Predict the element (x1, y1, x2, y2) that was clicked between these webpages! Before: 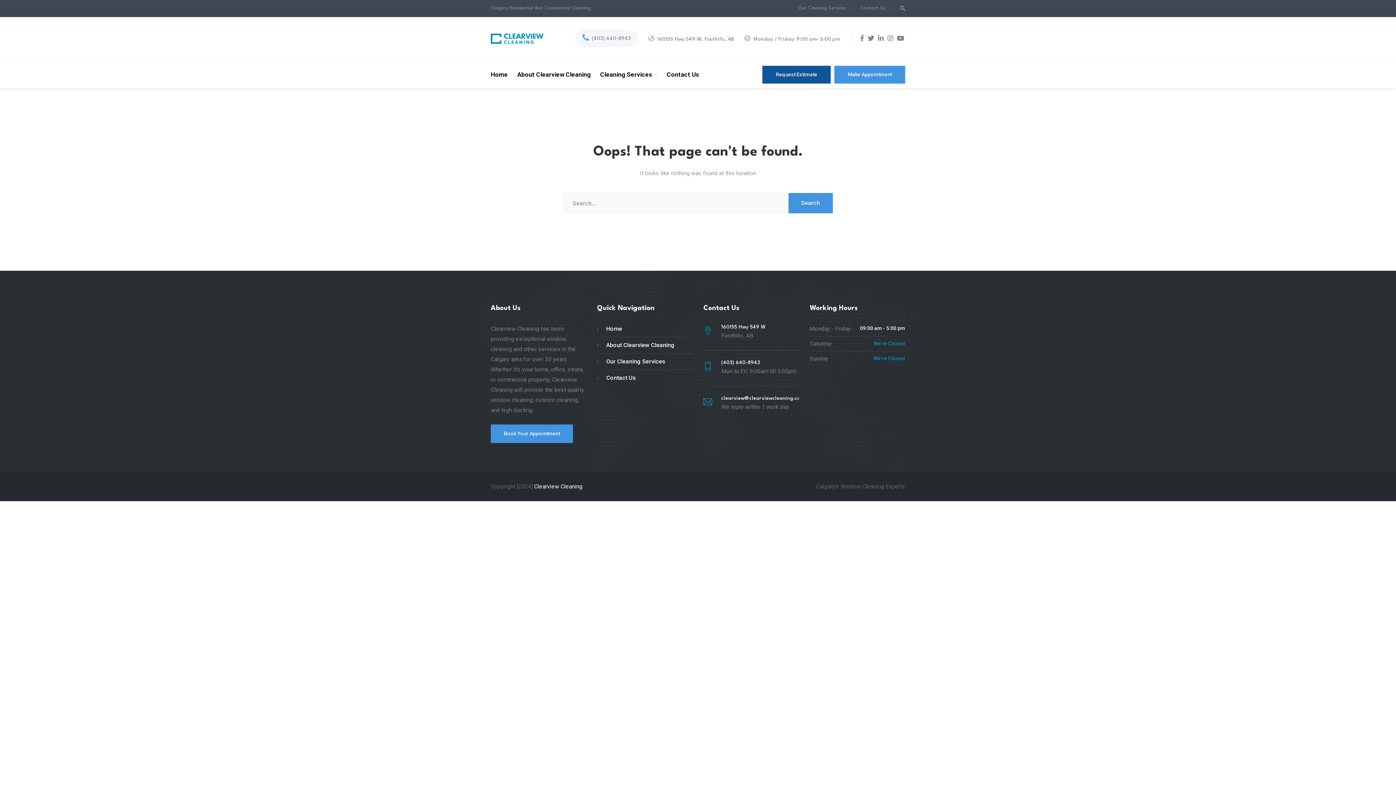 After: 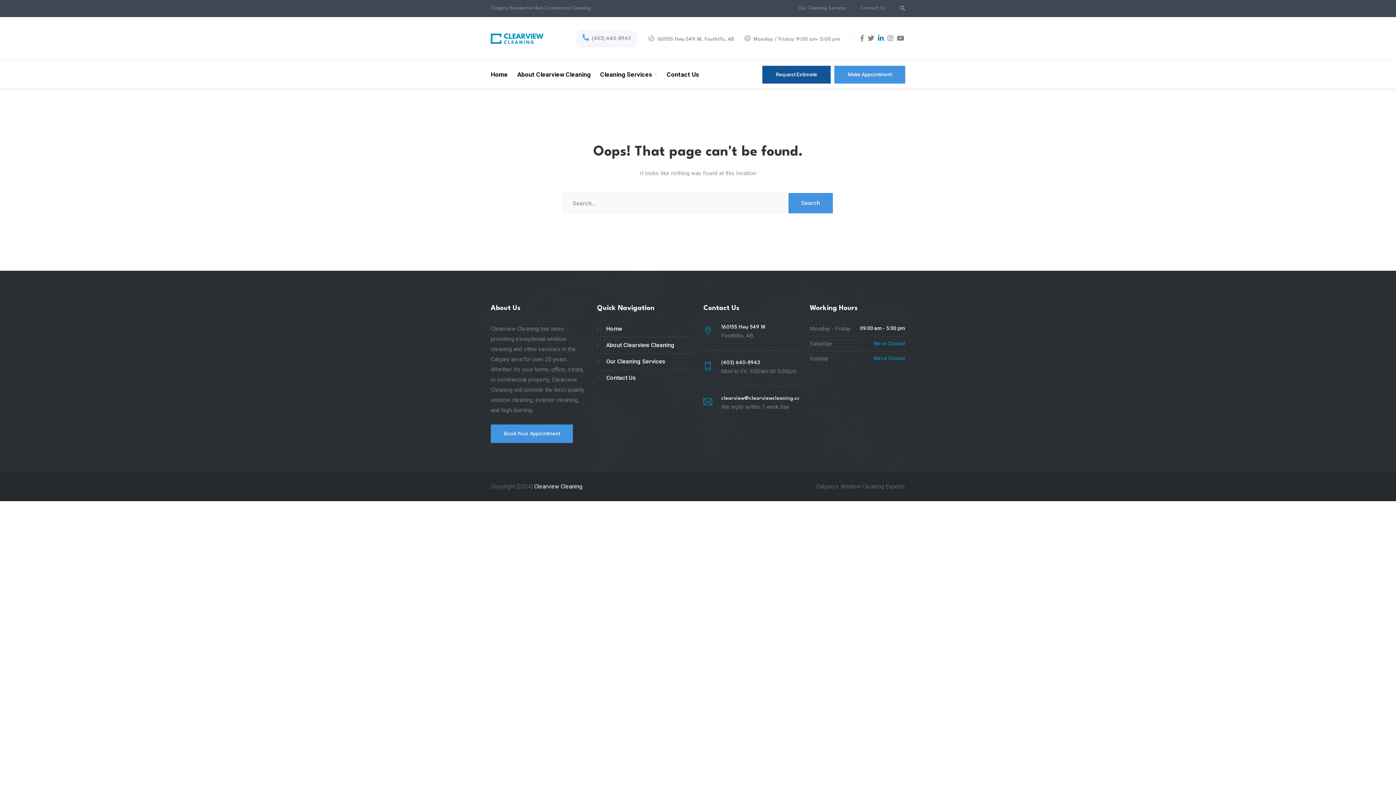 Action: bbox: (877, 33, 885, 43) label: LinkedIn